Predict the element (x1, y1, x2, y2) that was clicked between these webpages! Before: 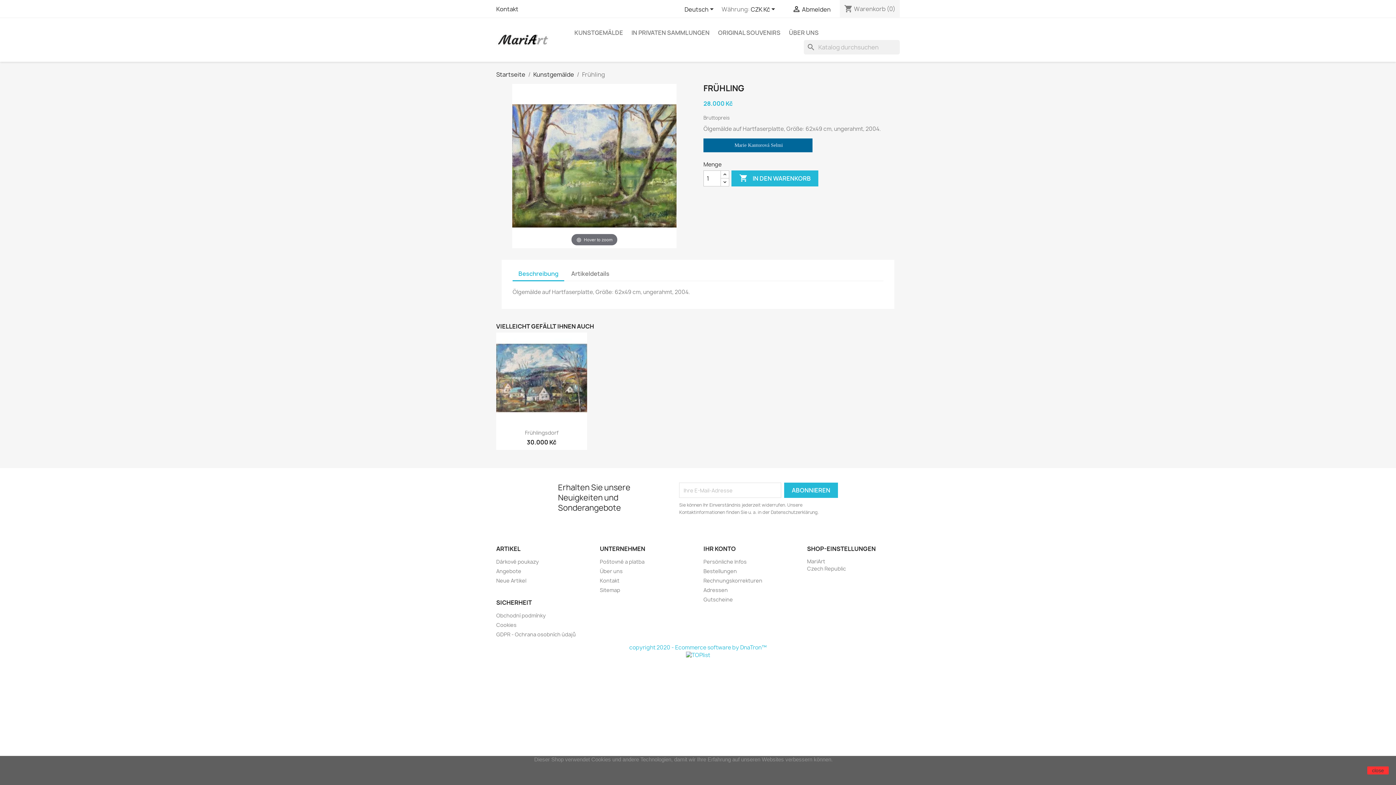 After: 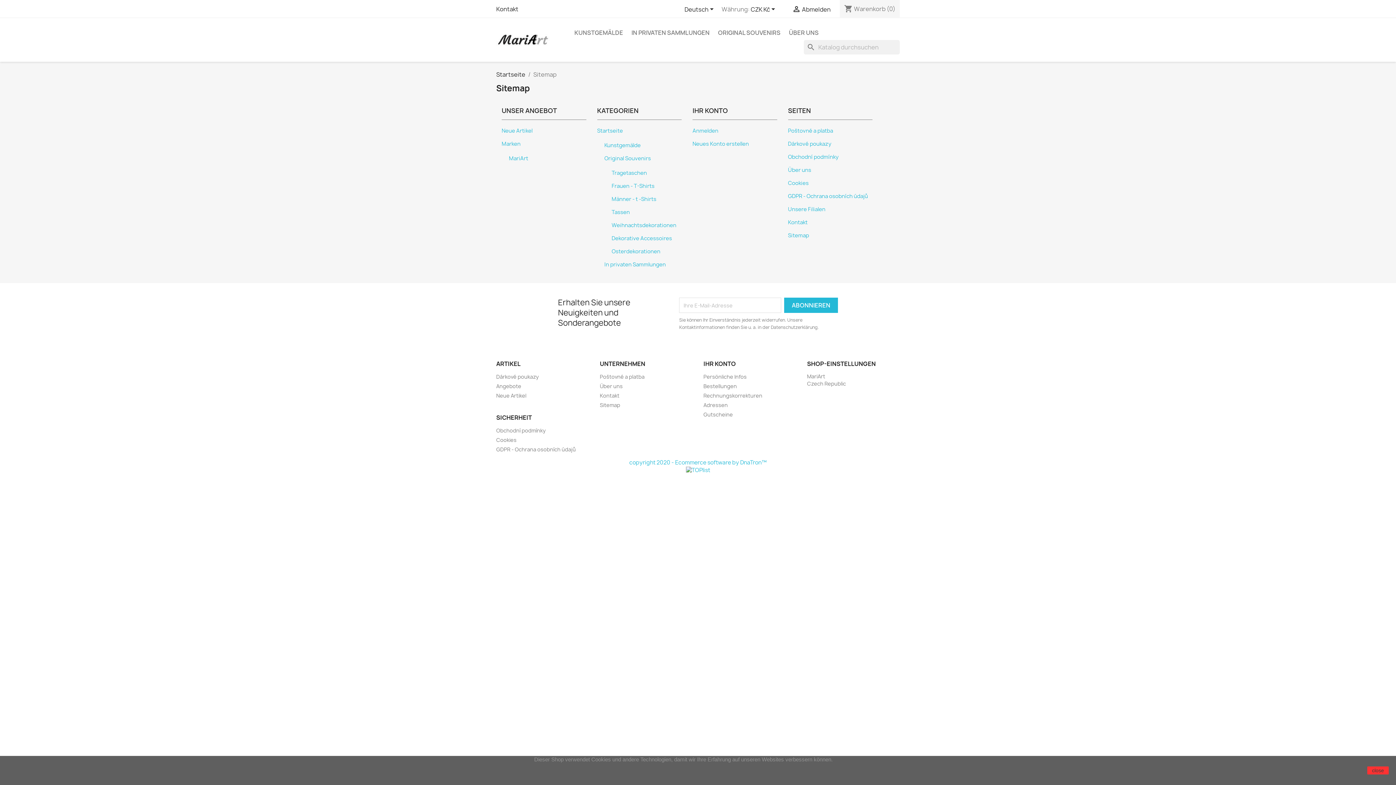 Action: bbox: (600, 587, 620, 593) label: Sitemap